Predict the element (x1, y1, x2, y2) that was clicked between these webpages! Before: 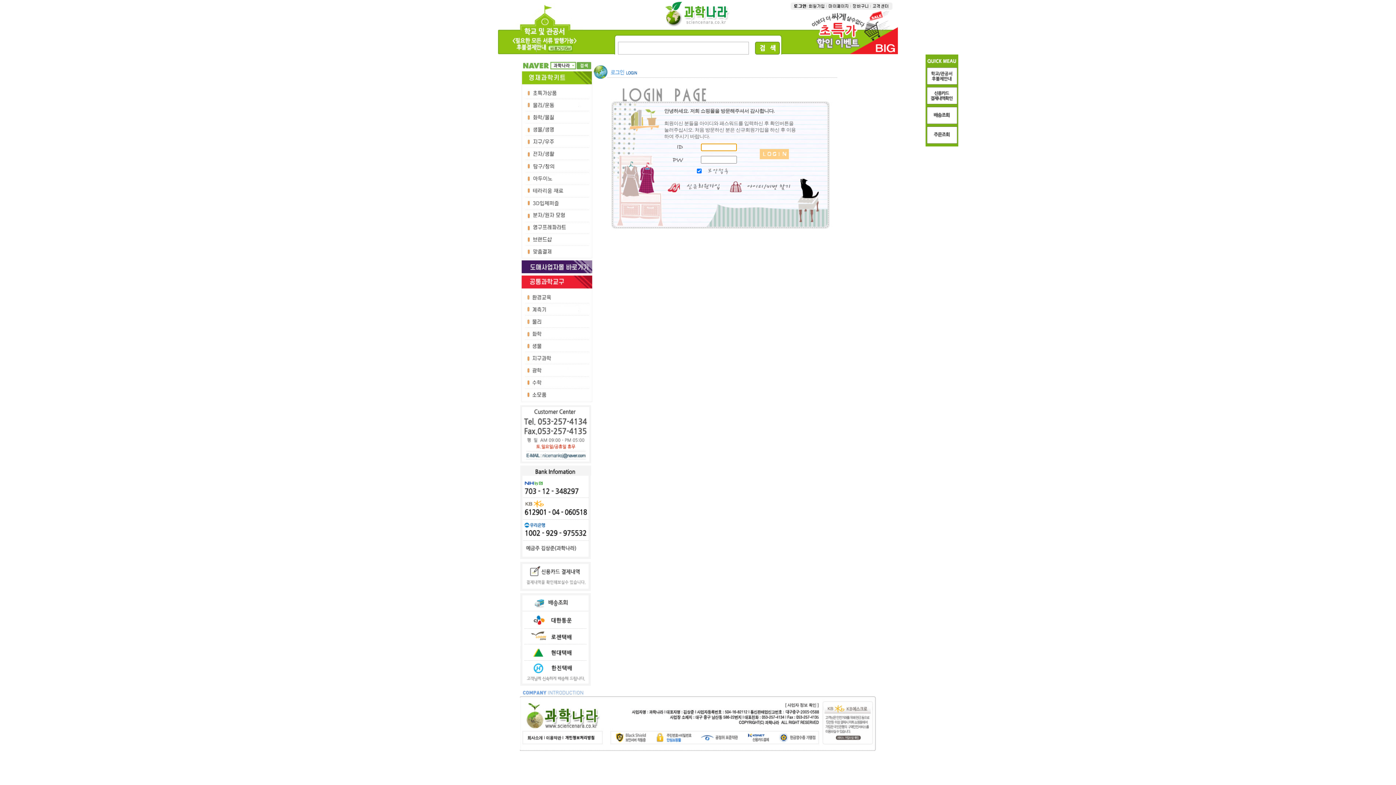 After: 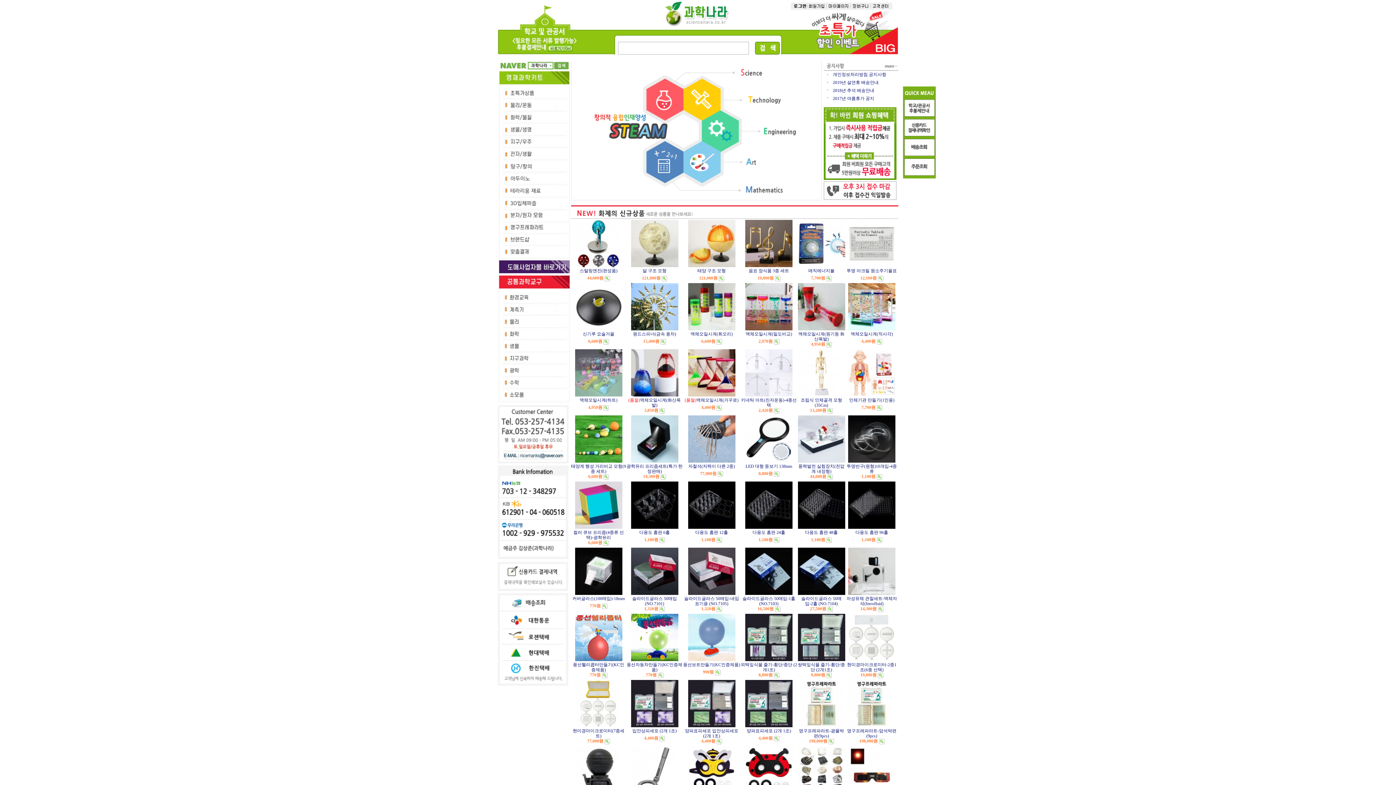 Action: bbox: (652, 23, 743, 28)